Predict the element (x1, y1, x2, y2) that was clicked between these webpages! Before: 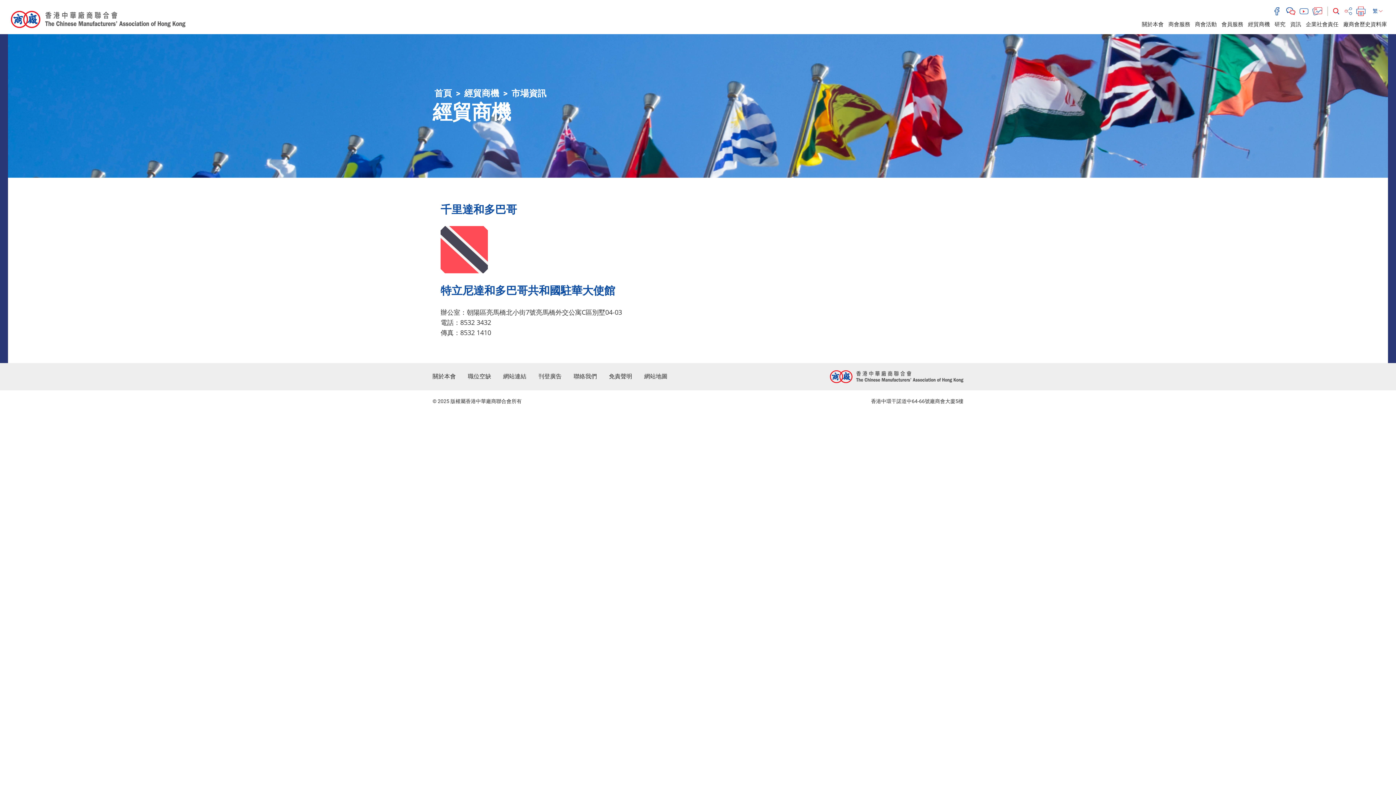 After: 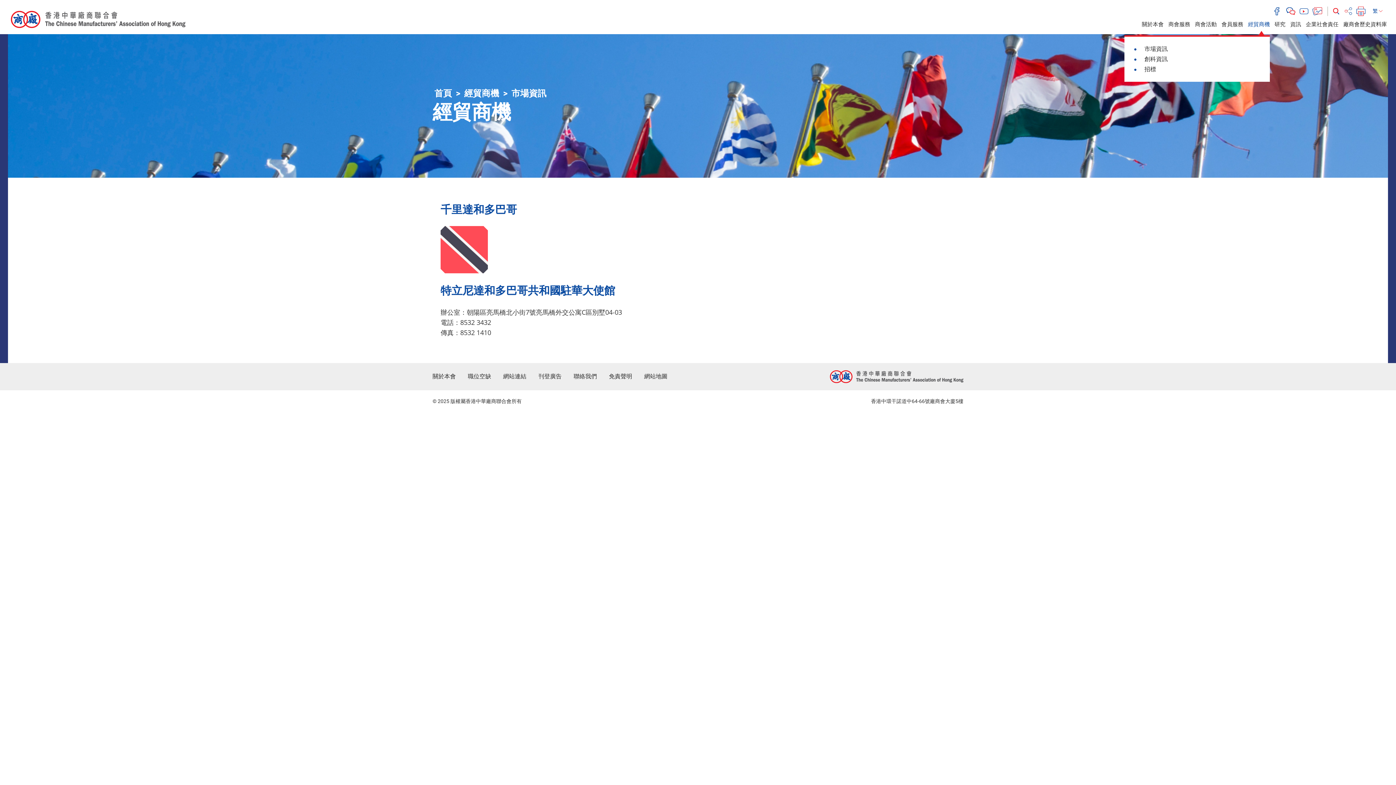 Action: label: 經貿商機 bbox: (1248, 20, 1270, 27)